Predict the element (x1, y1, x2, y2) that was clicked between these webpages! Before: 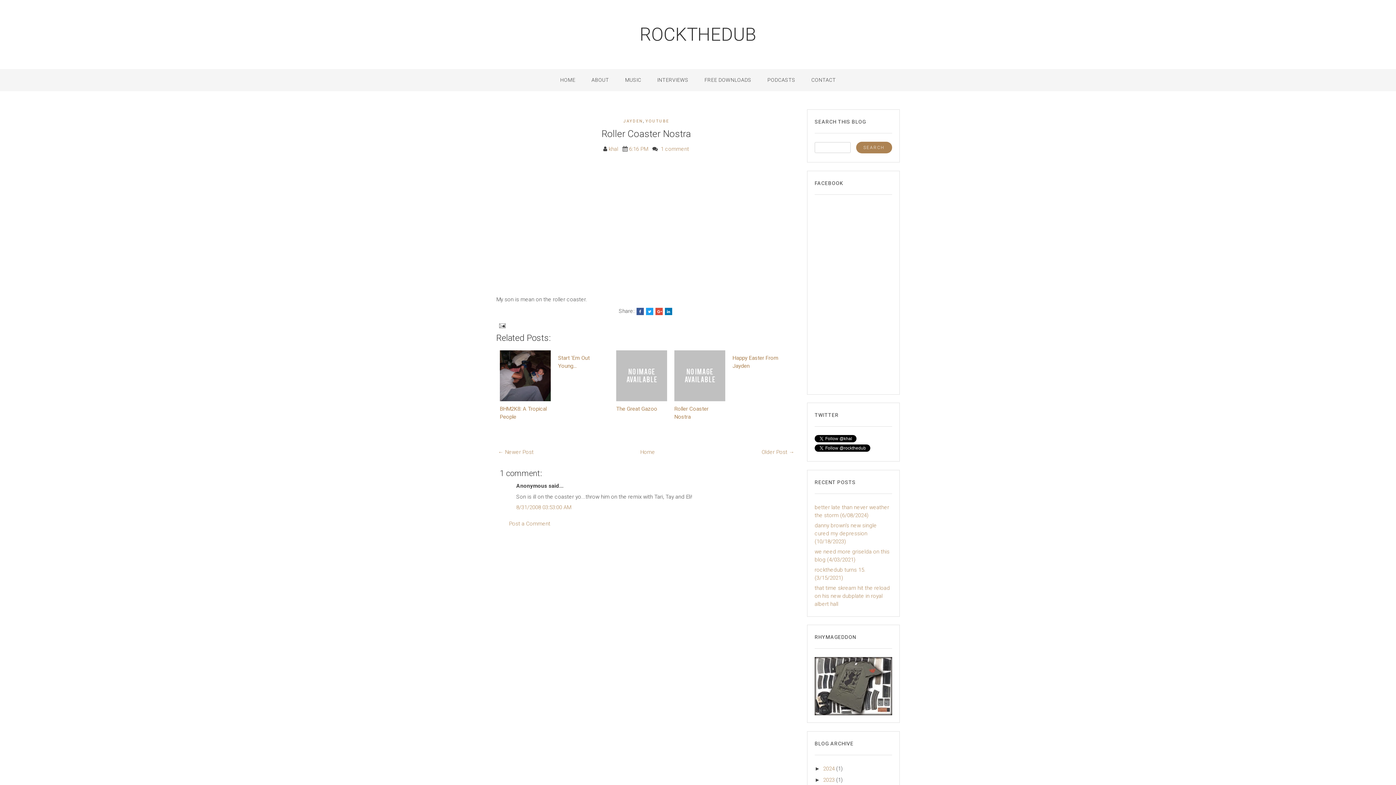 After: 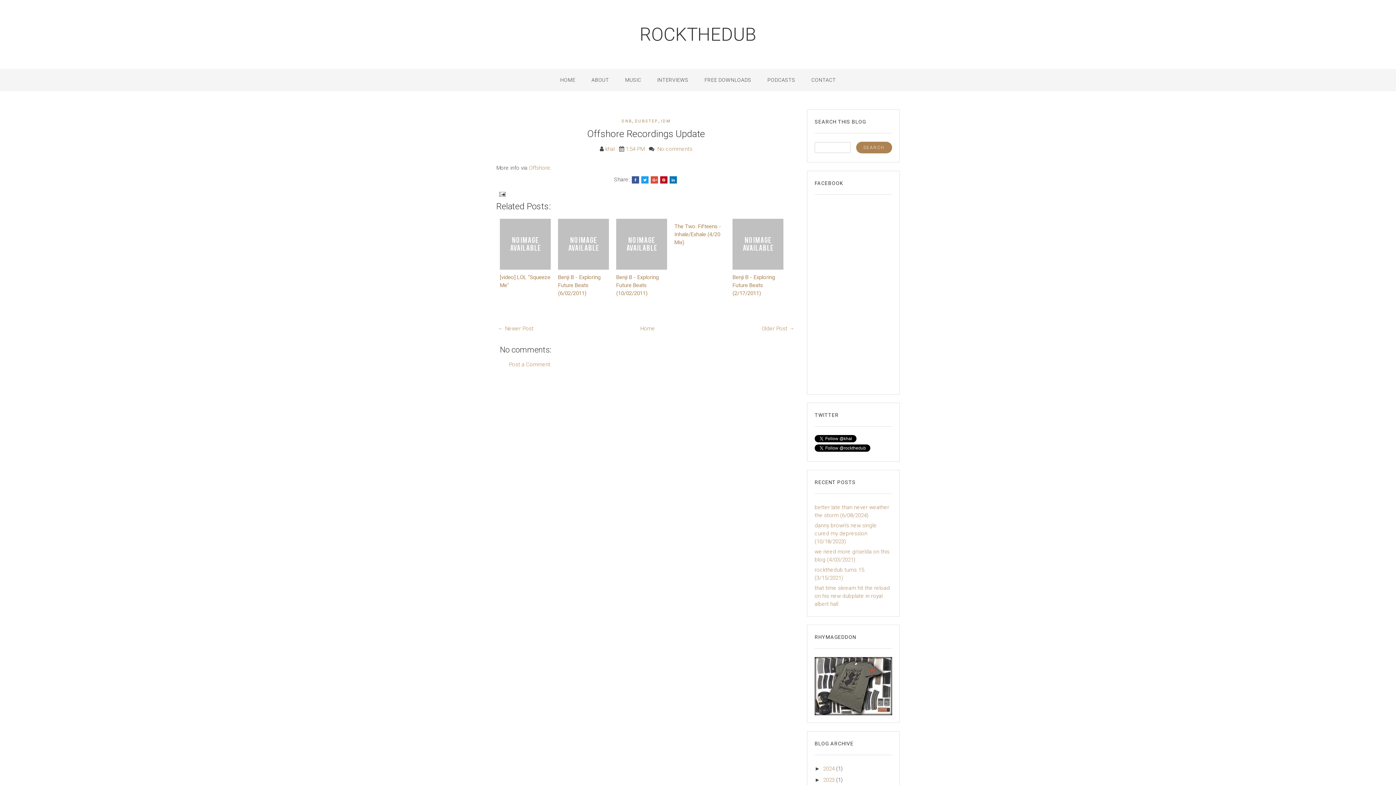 Action: bbox: (761, 449, 794, 455) label: Older Post →